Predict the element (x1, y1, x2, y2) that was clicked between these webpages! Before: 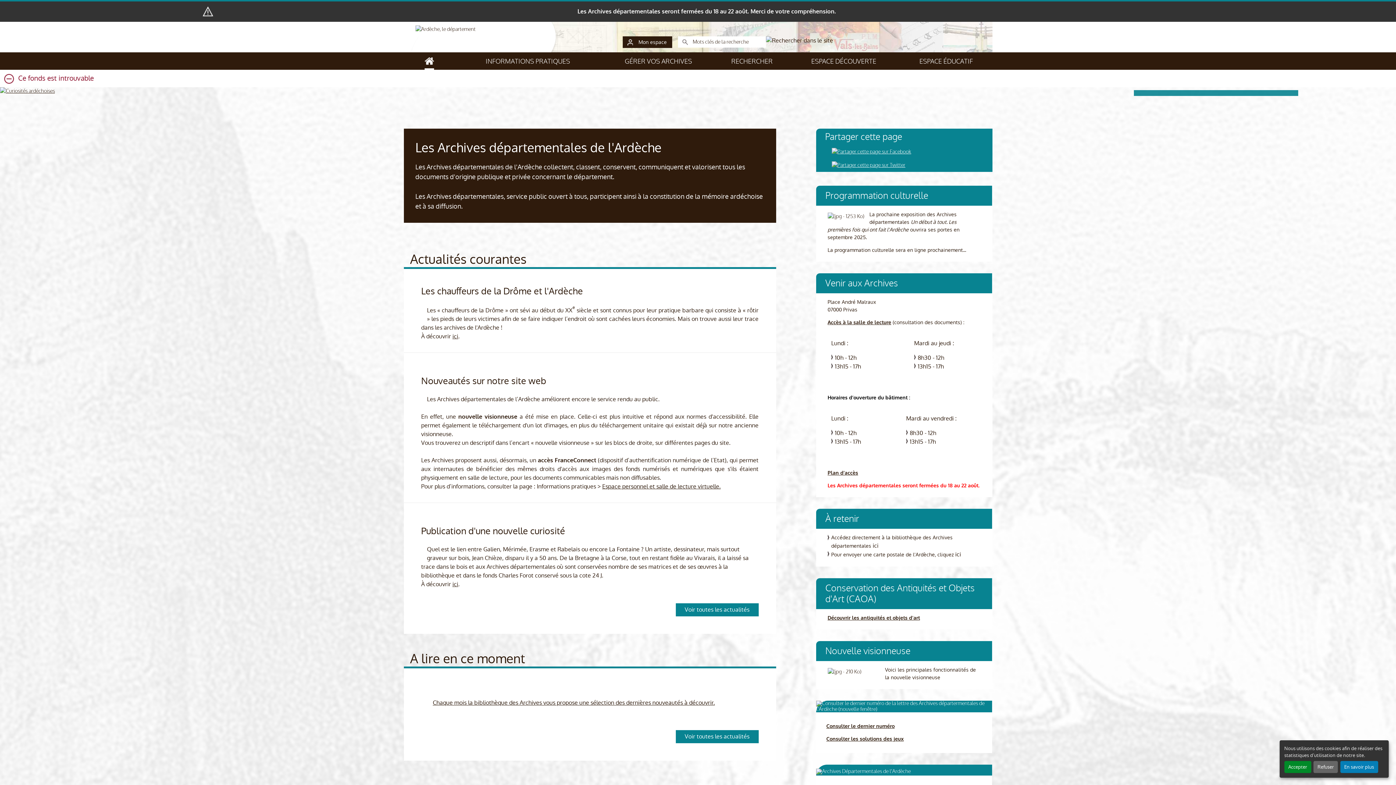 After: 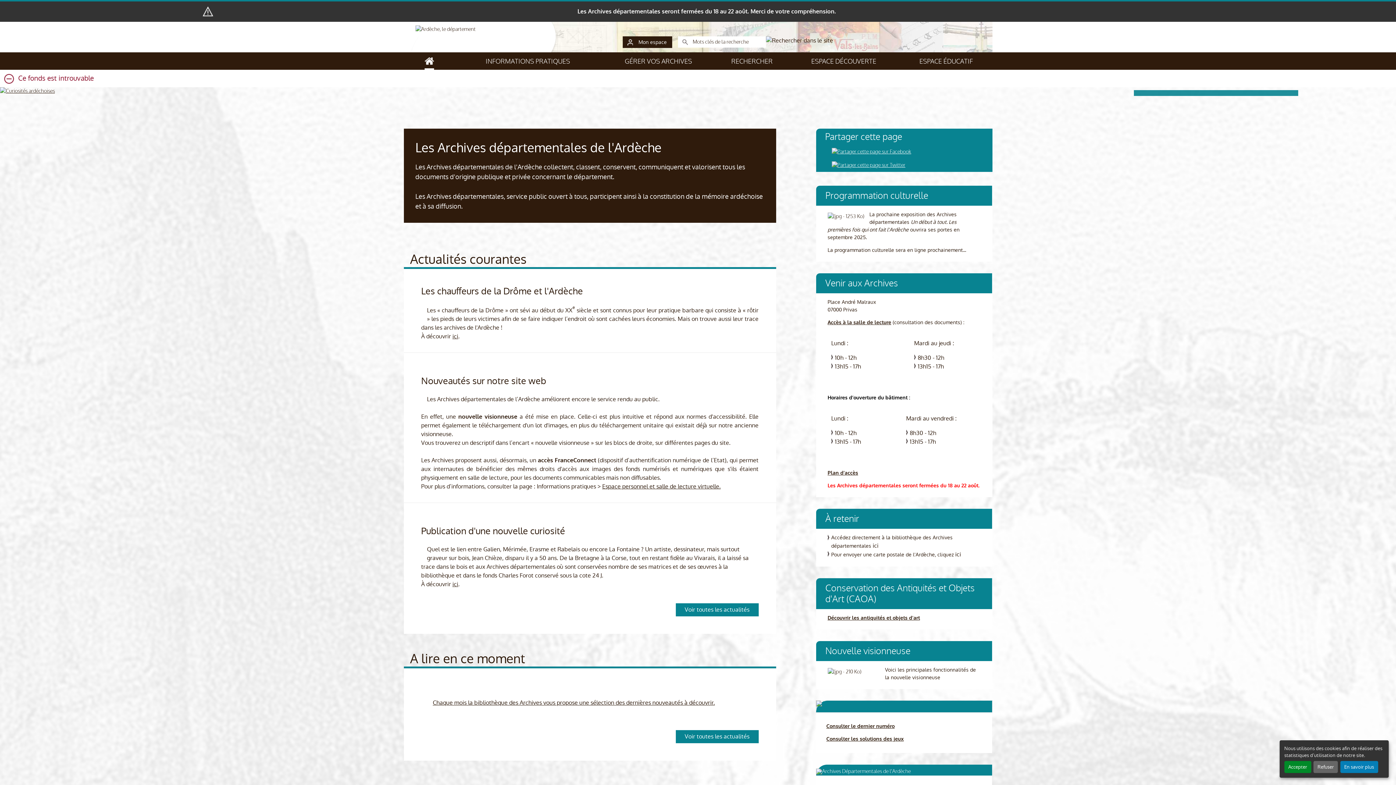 Action: bbox: (816, 701, 992, 712)